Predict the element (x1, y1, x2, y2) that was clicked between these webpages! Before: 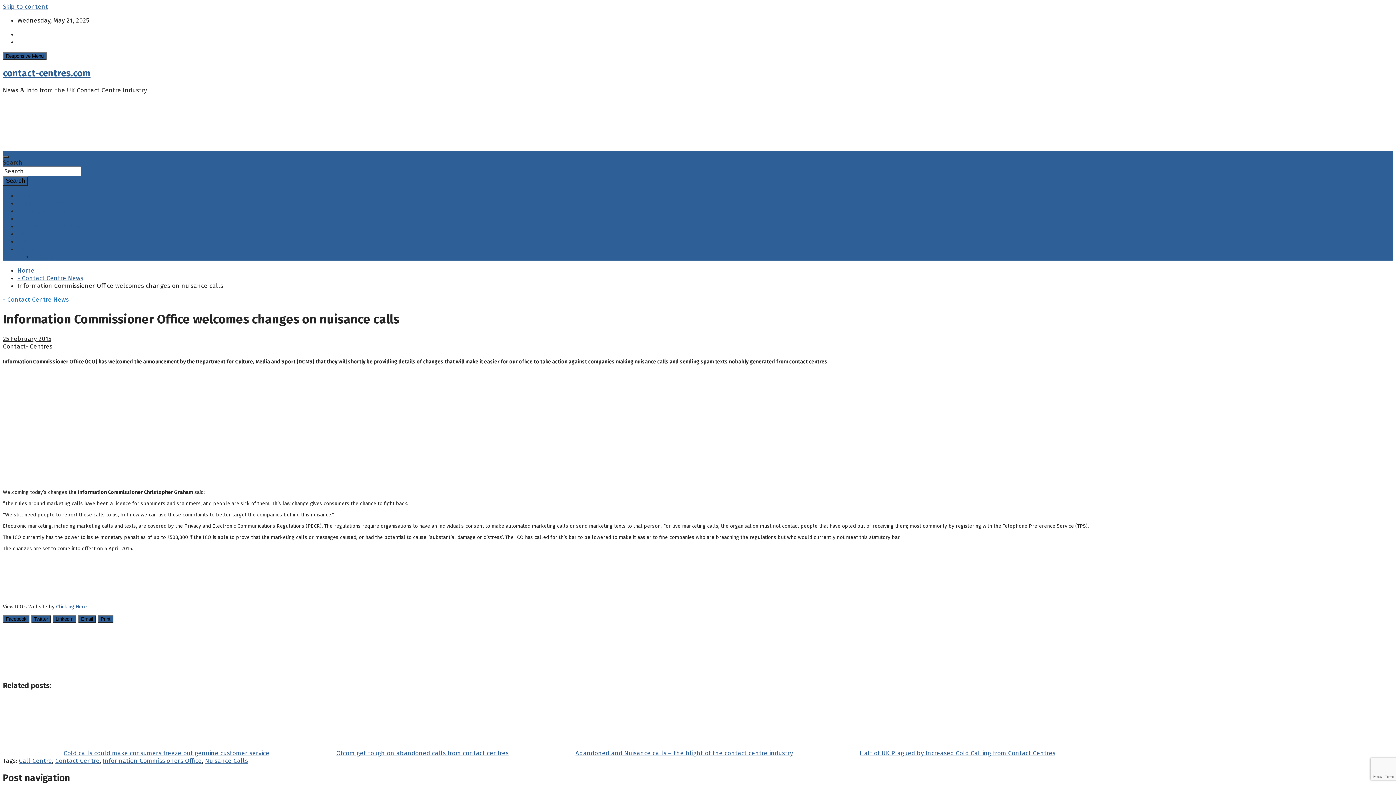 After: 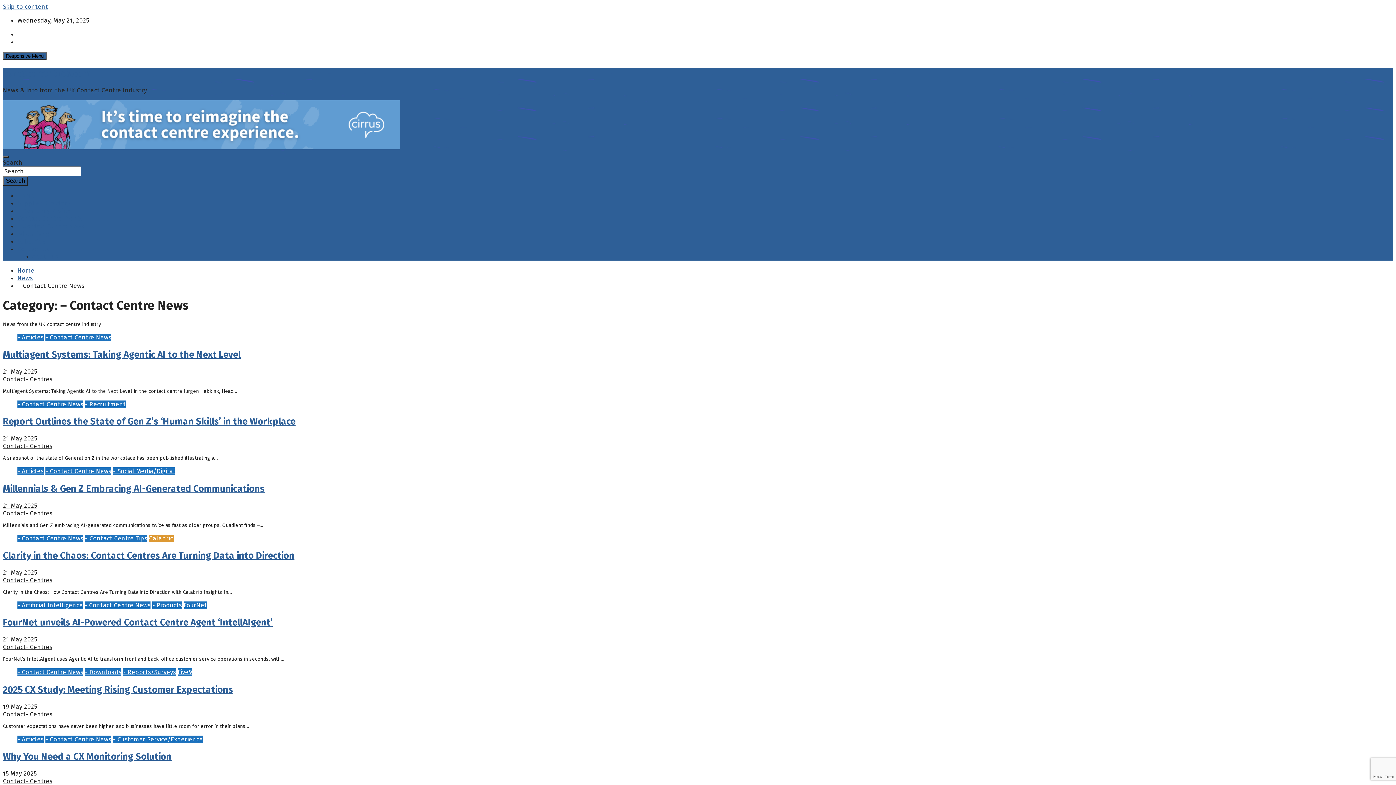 Action: label: - Contact Centre News bbox: (2, 296, 68, 303)